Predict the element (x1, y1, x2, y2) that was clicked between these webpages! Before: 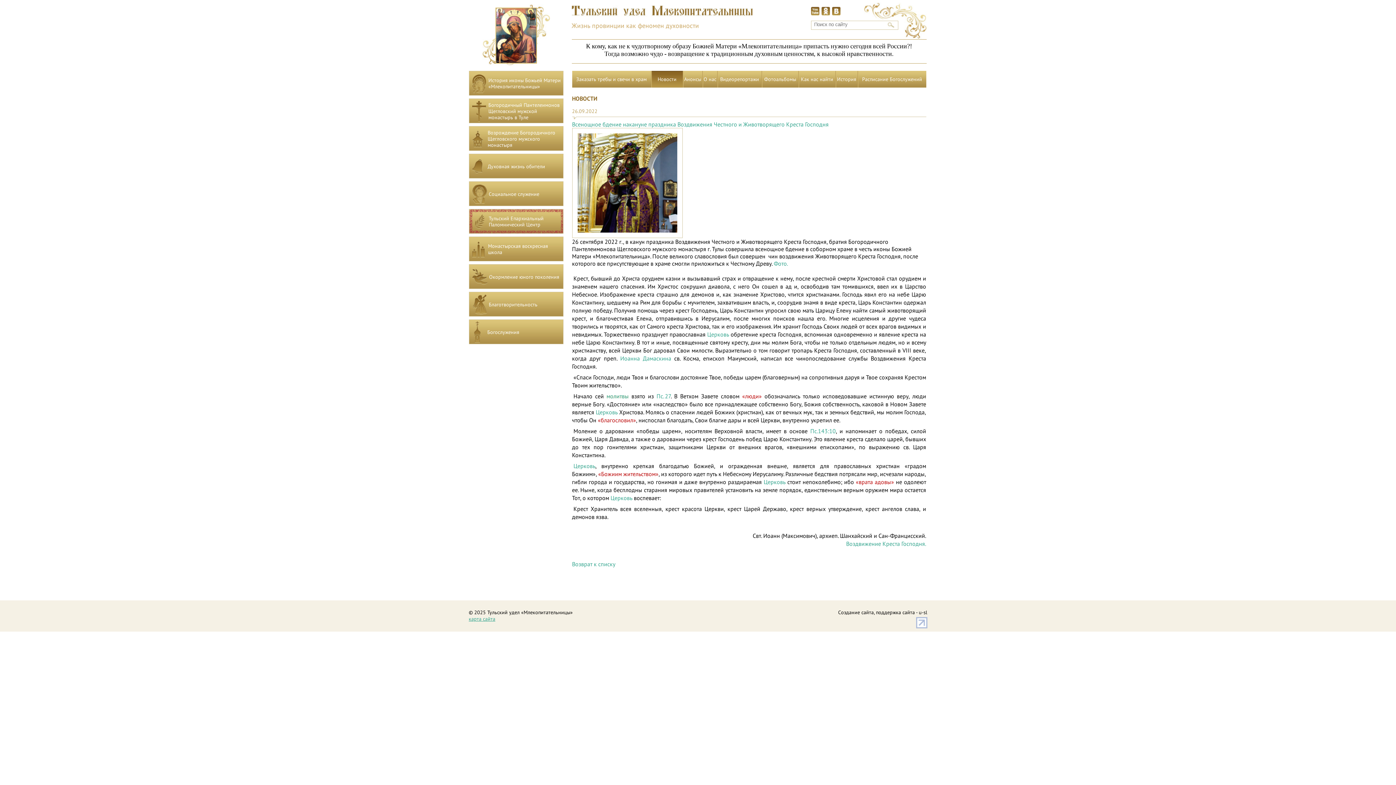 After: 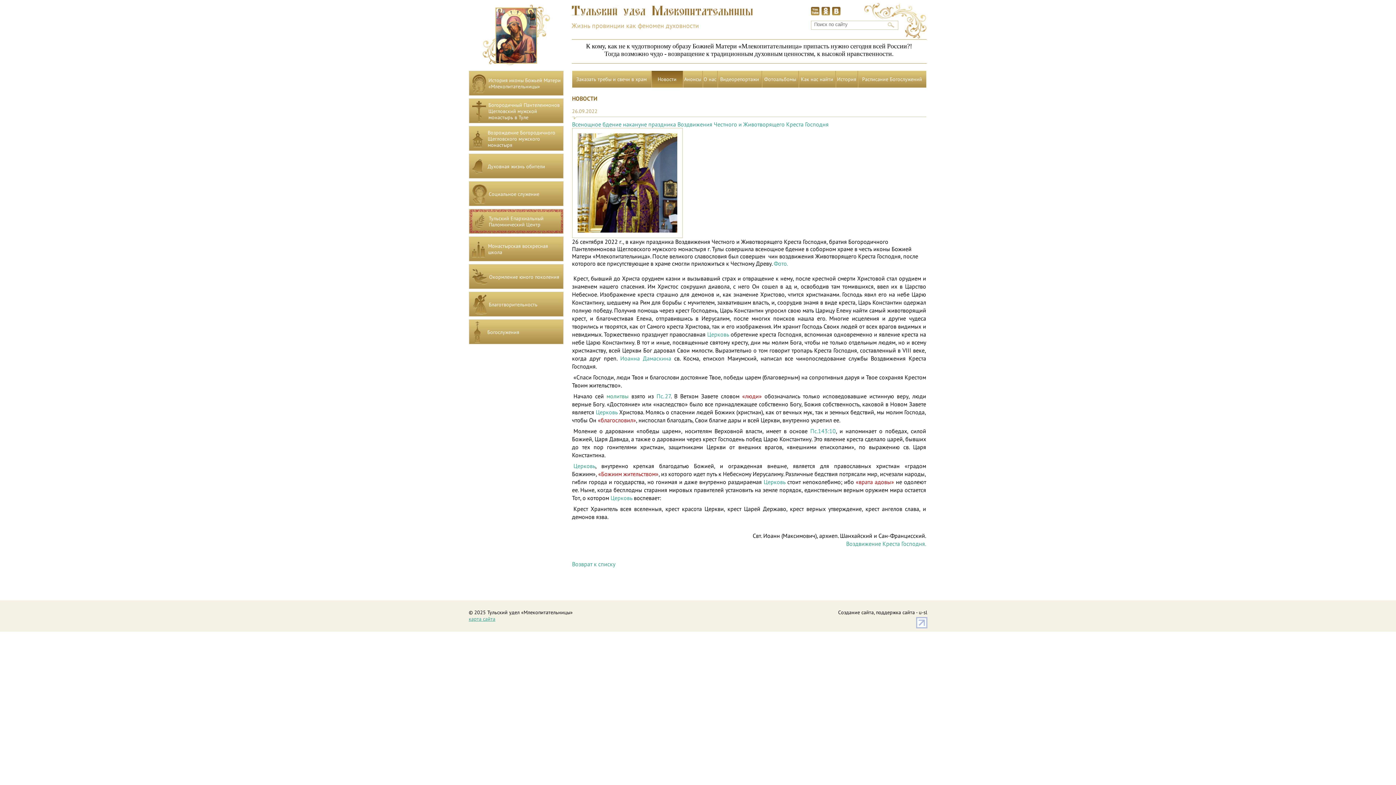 Action: bbox: (763, 478, 785, 485) label: Церковь